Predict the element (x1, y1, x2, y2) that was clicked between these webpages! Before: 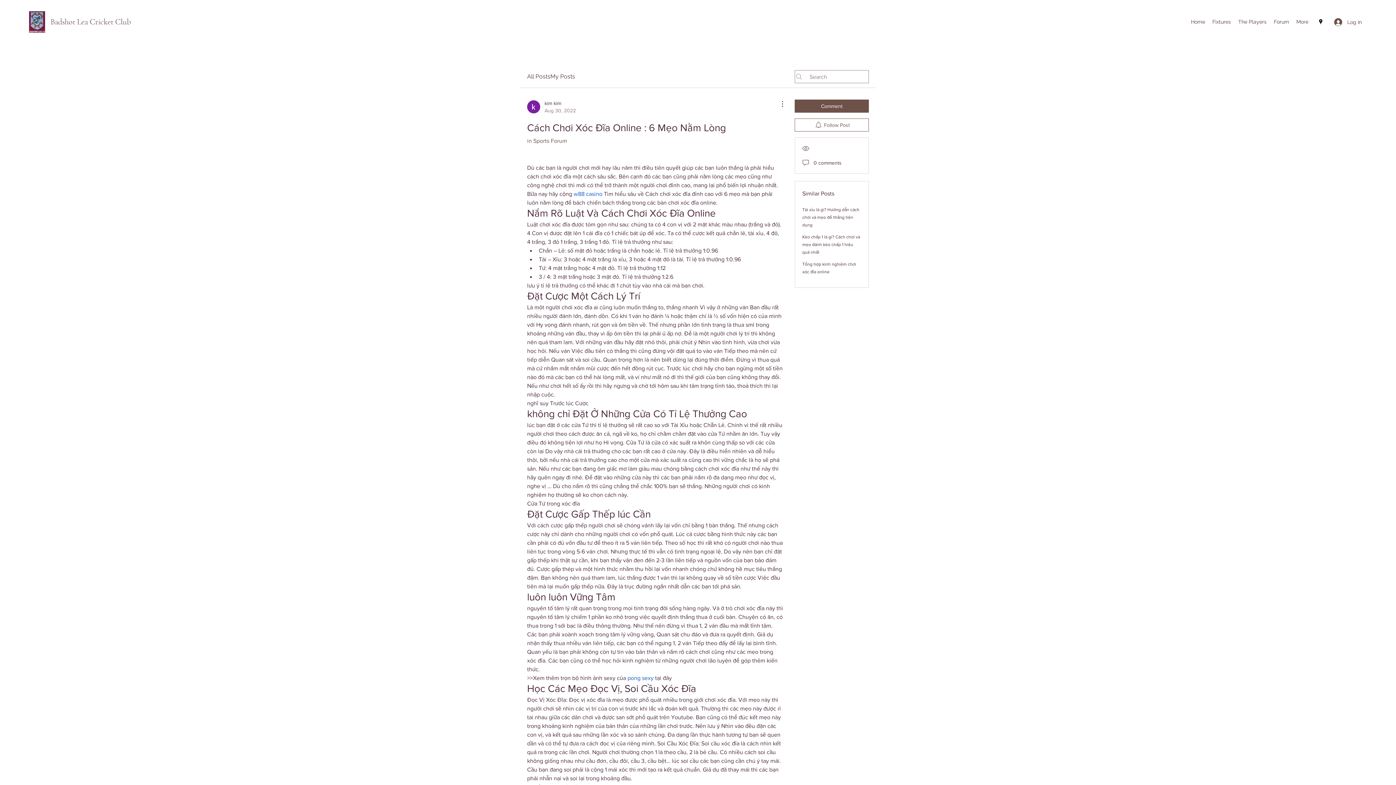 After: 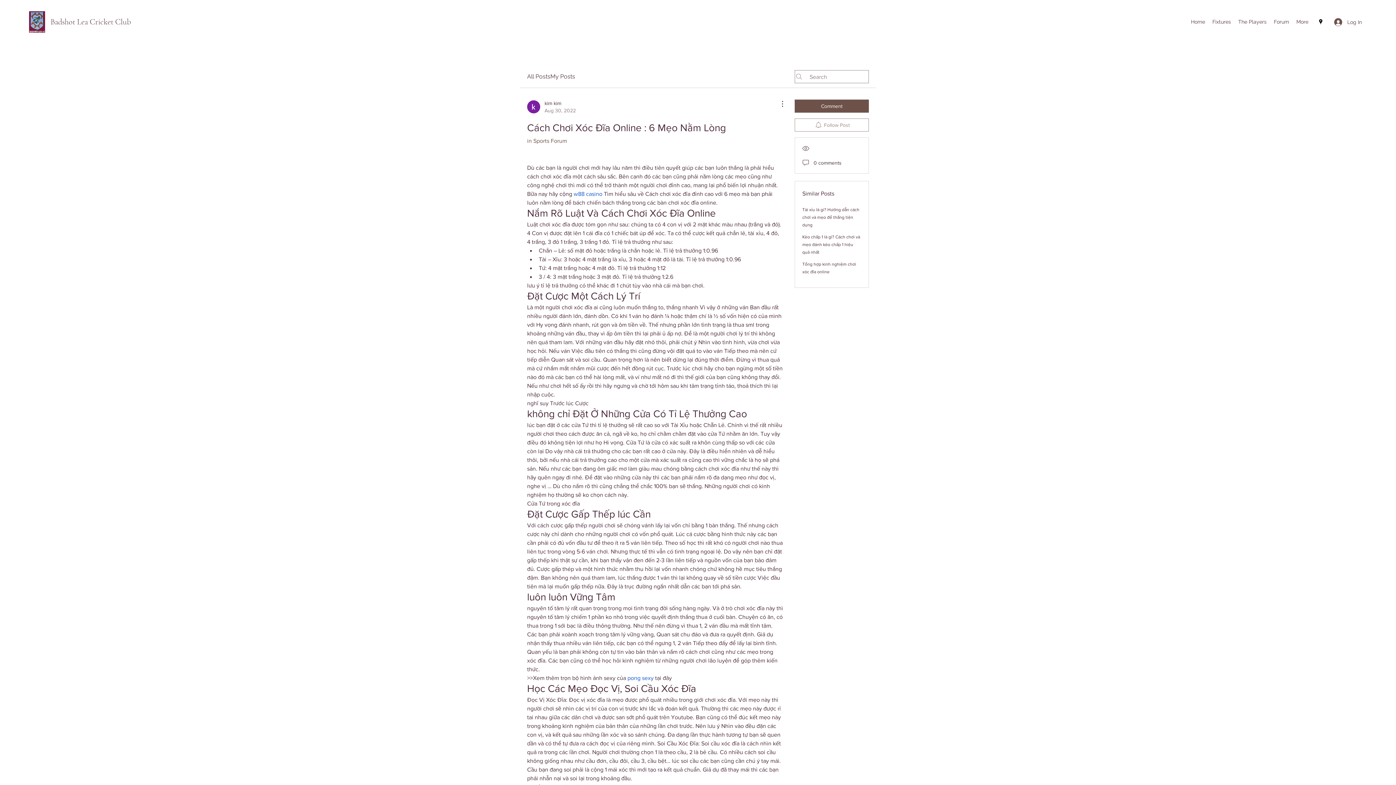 Action: label: Follow Post bbox: (794, 118, 869, 131)